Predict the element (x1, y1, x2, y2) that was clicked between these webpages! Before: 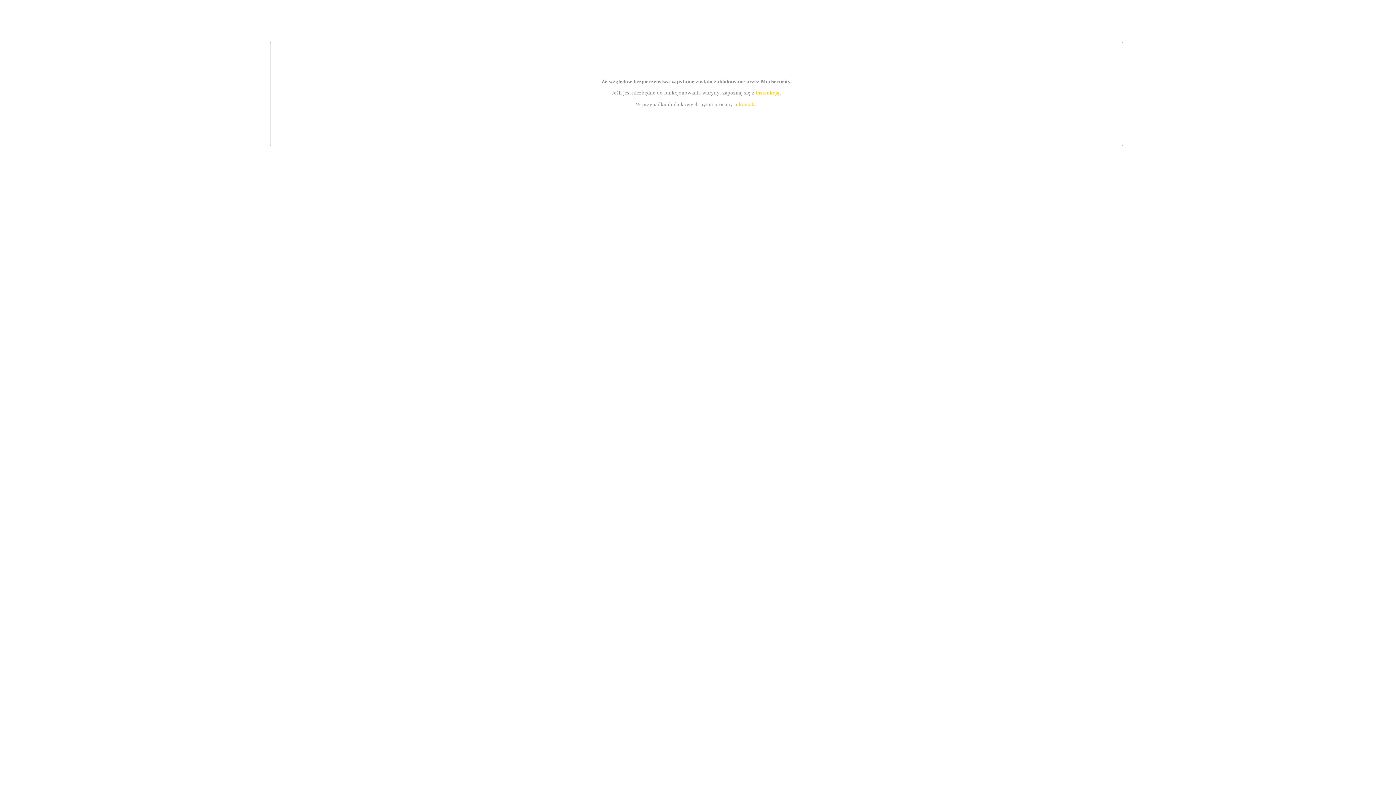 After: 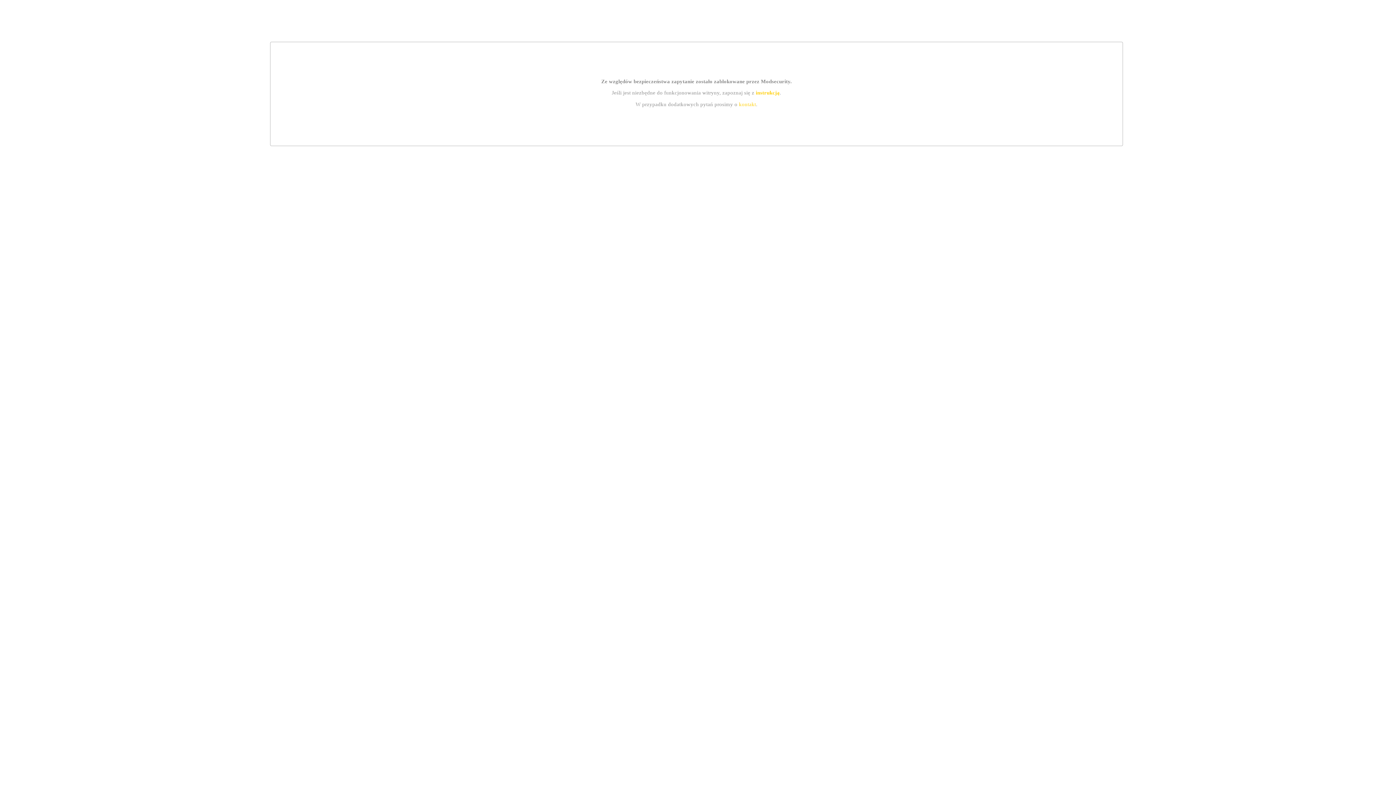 Action: label: kontakt bbox: (739, 101, 756, 107)